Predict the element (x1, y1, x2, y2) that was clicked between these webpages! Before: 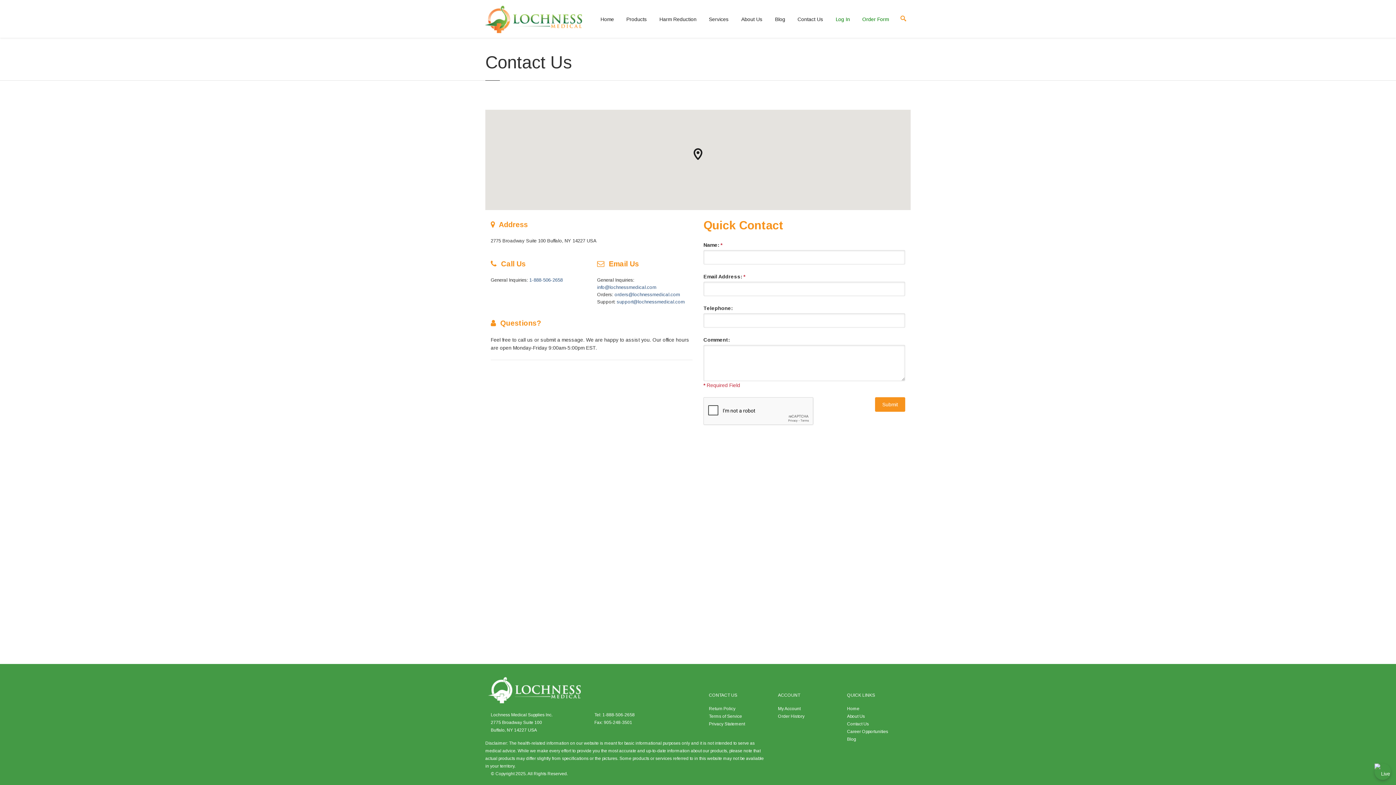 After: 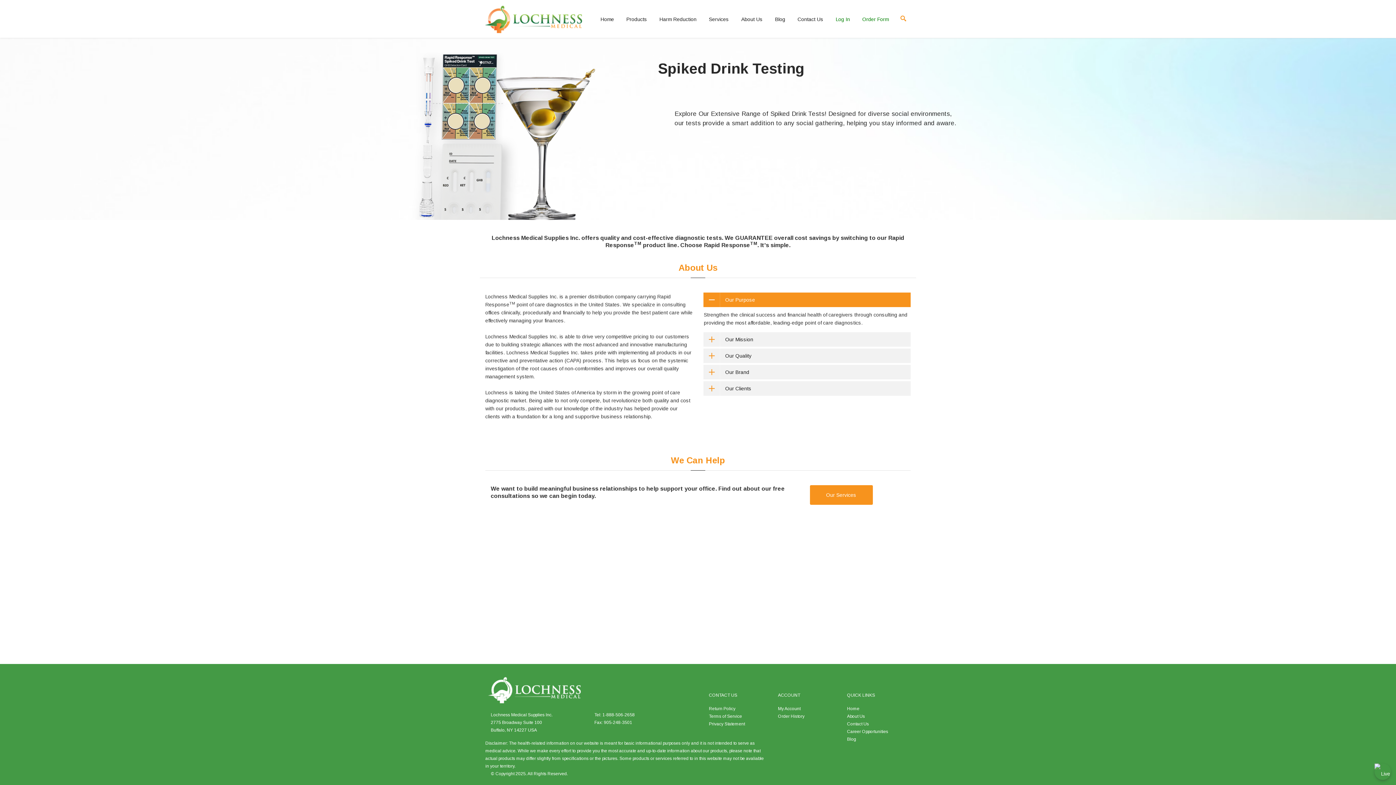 Action: bbox: (485, 4, 583, 33)